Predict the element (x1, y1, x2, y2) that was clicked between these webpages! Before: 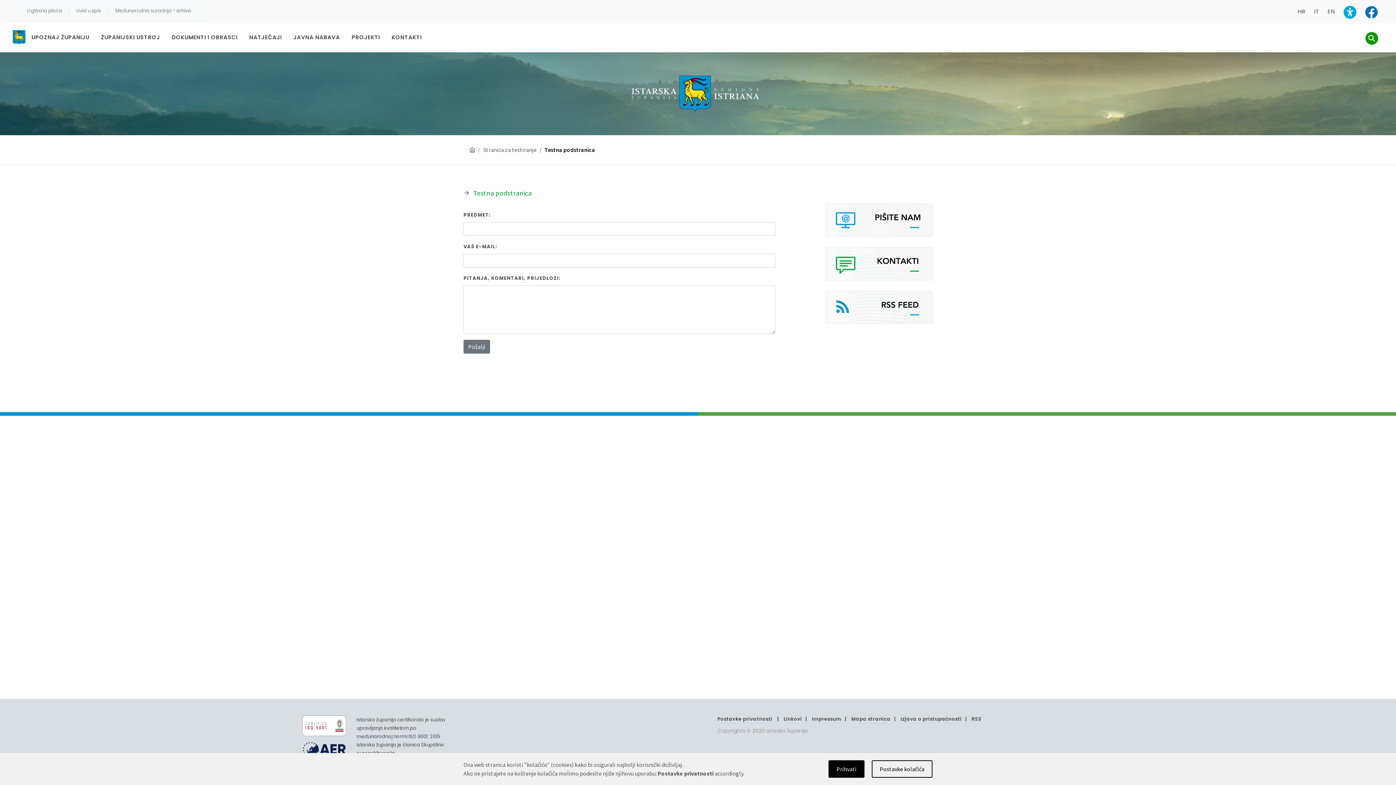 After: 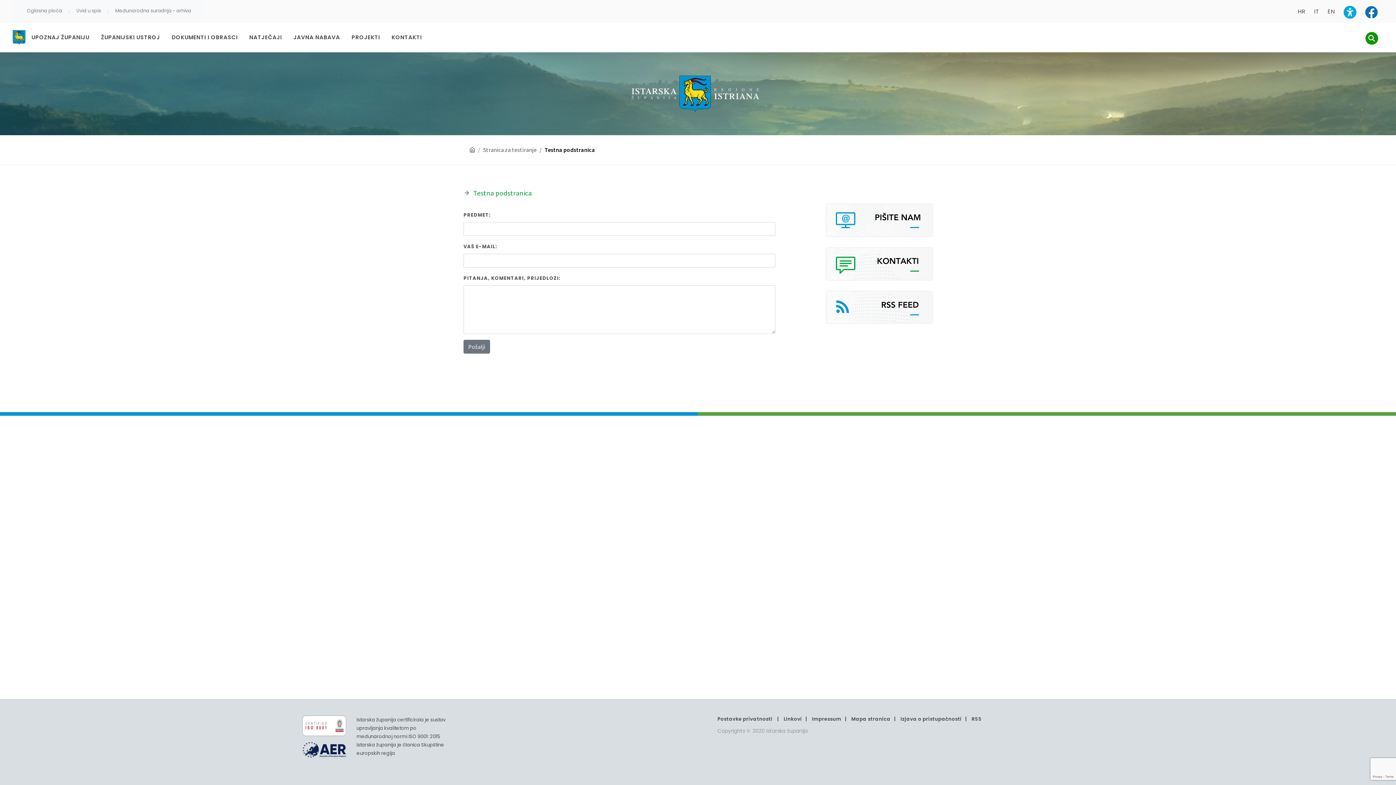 Action: bbox: (828, 760, 864, 778) label: Prihvati